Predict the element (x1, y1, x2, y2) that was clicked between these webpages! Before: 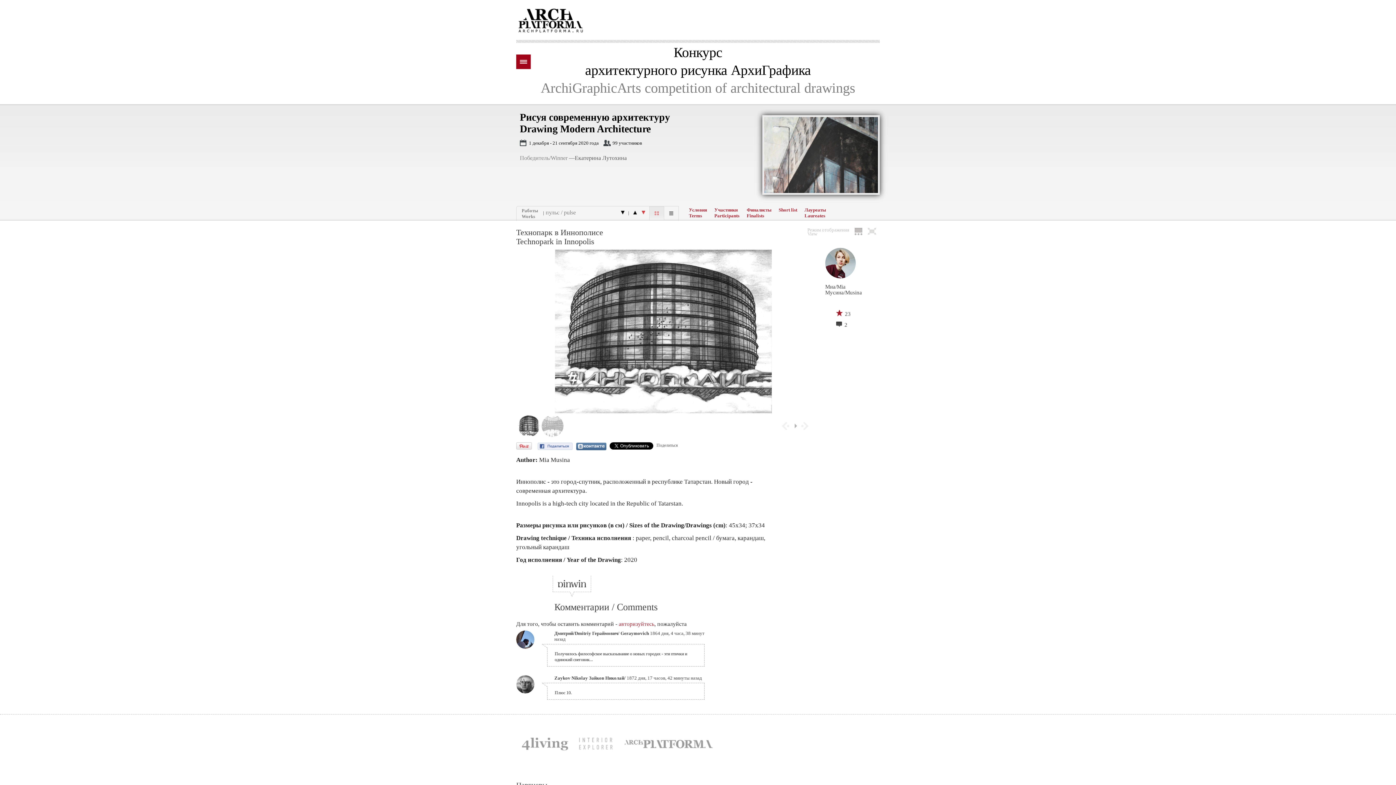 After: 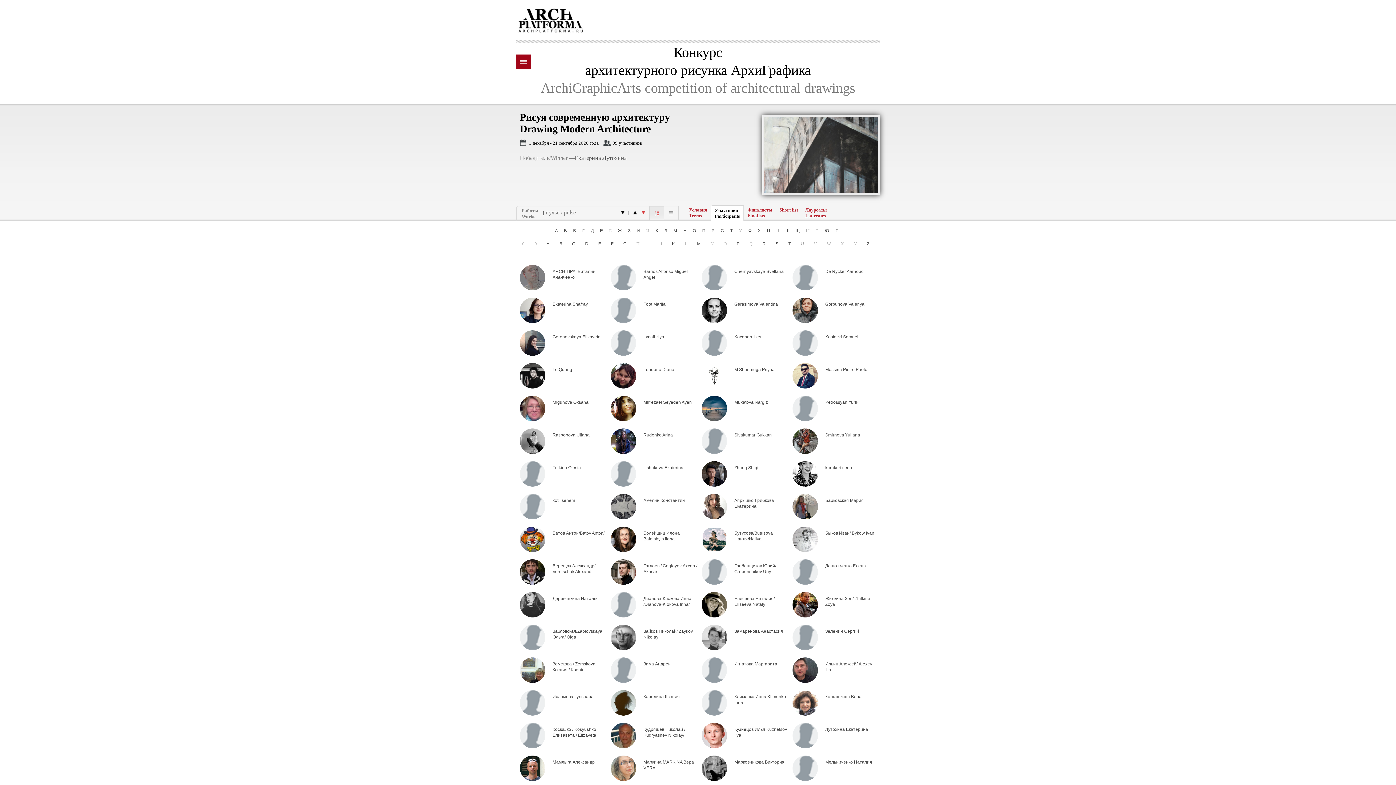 Action: label: Участники
Participants bbox: (710, 205, 743, 220)